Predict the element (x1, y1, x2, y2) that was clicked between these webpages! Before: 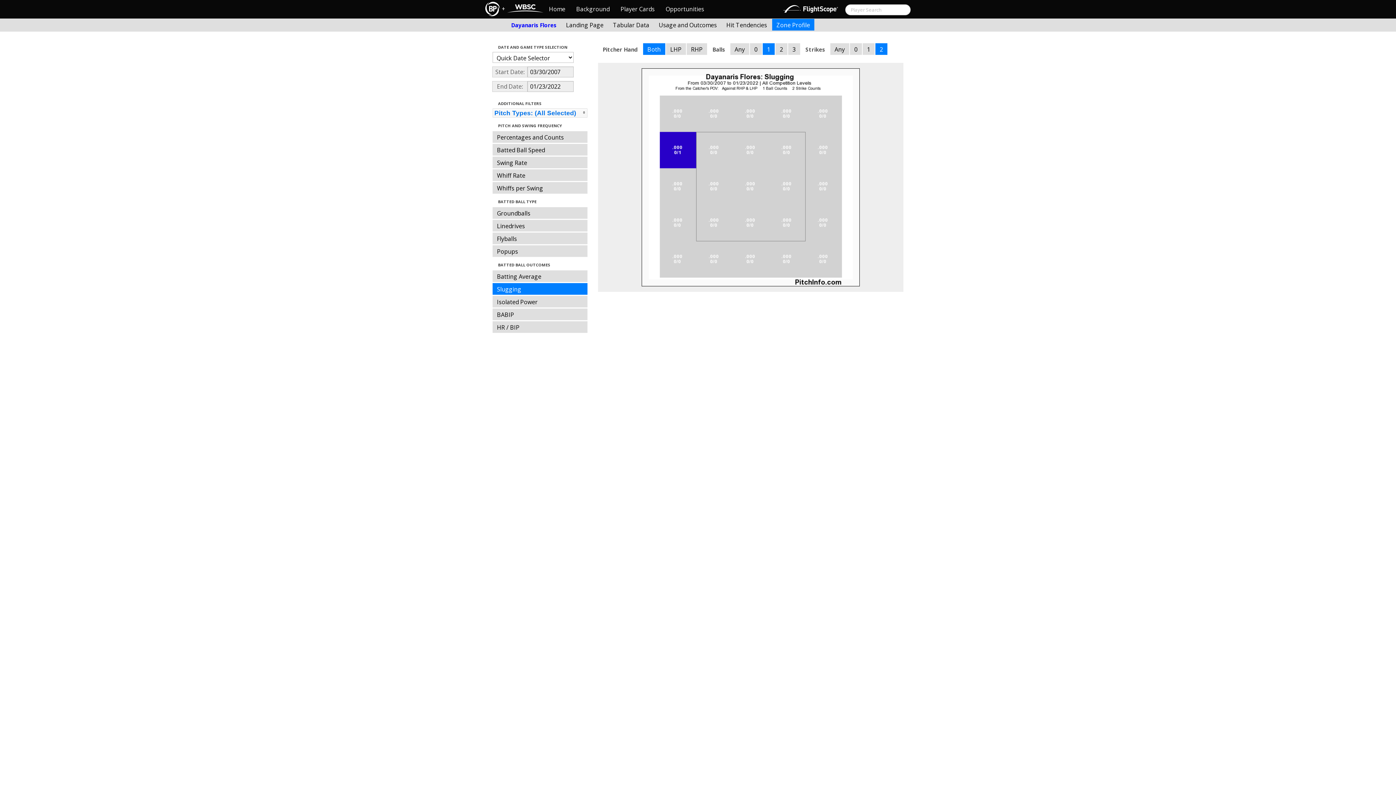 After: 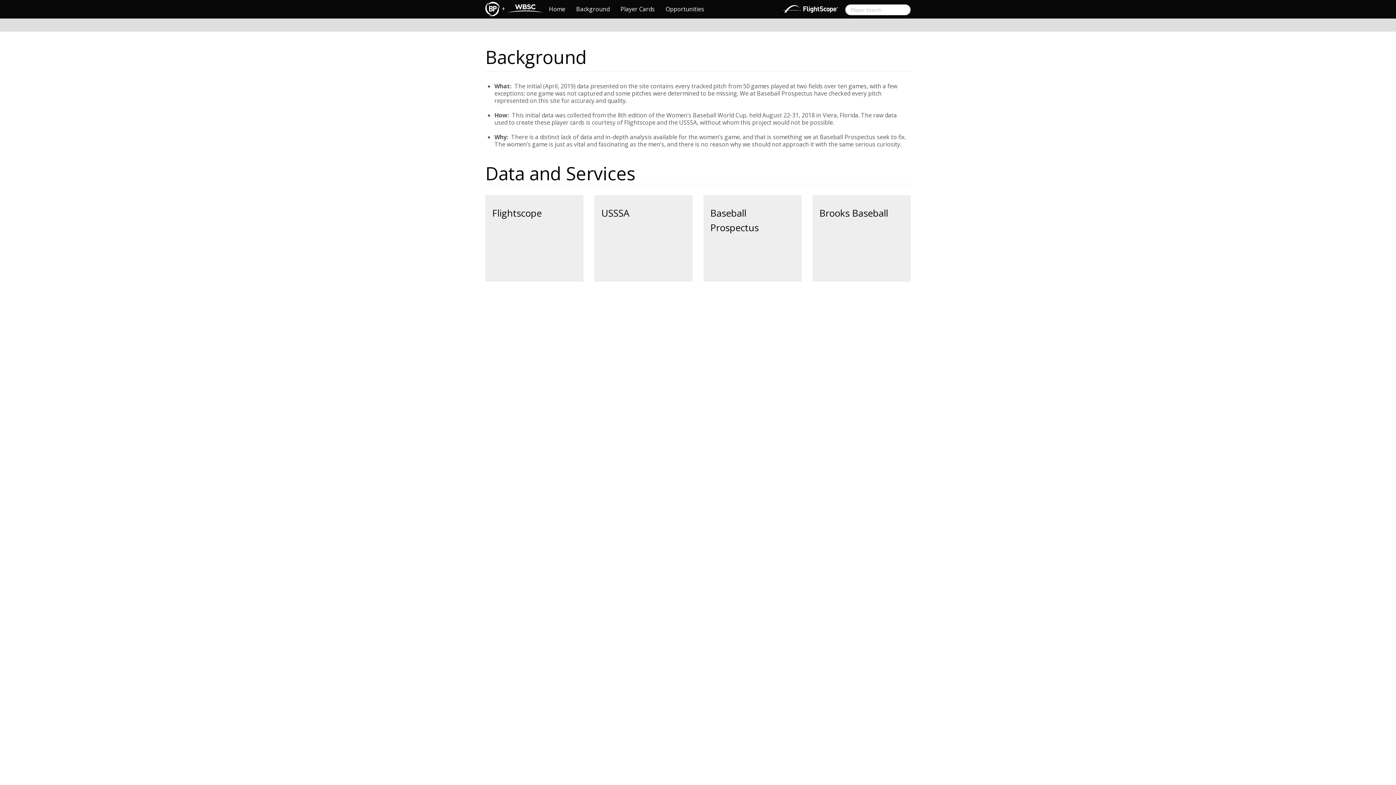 Action: bbox: (570, 0, 615, 18) label: Background